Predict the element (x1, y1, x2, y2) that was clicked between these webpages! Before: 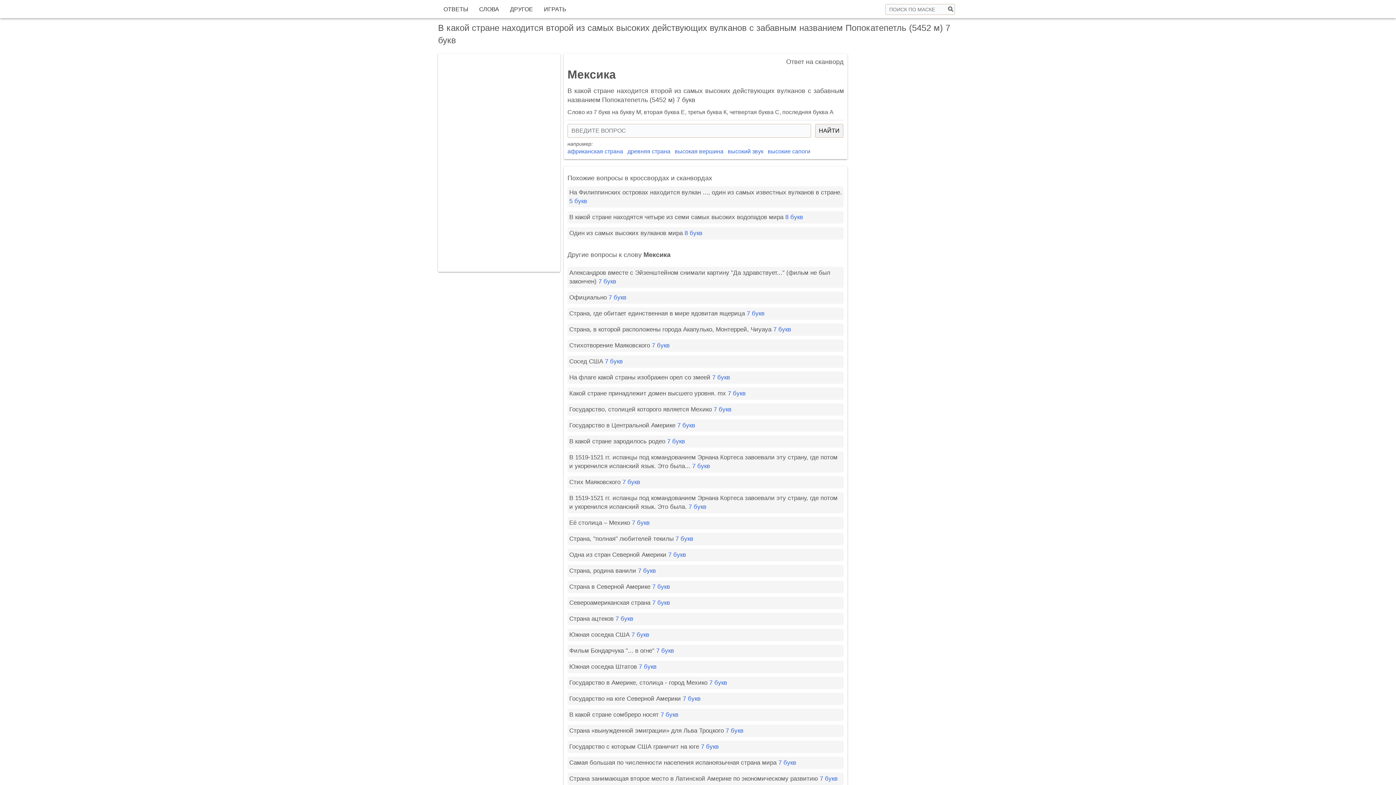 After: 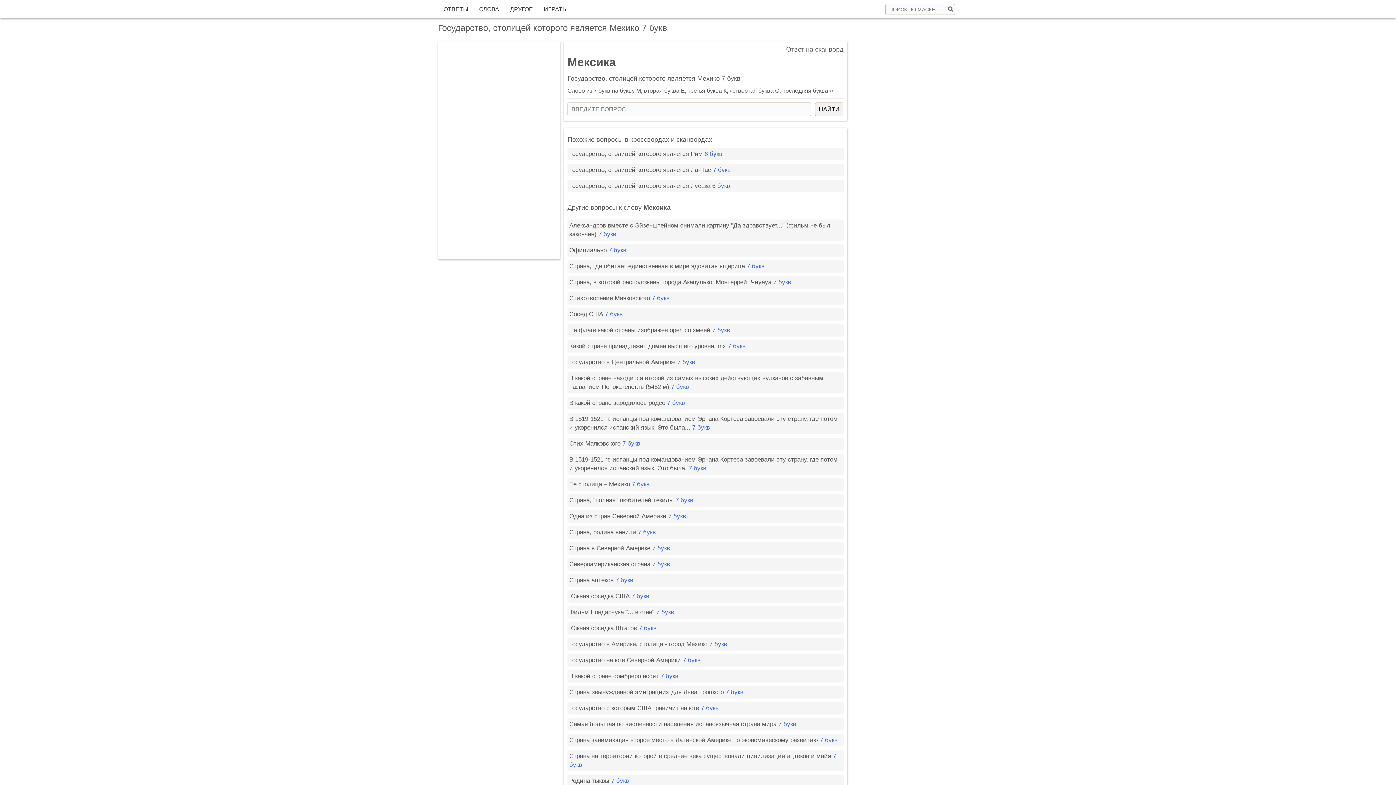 Action: label: 7 букв bbox: (713, 406, 731, 413)